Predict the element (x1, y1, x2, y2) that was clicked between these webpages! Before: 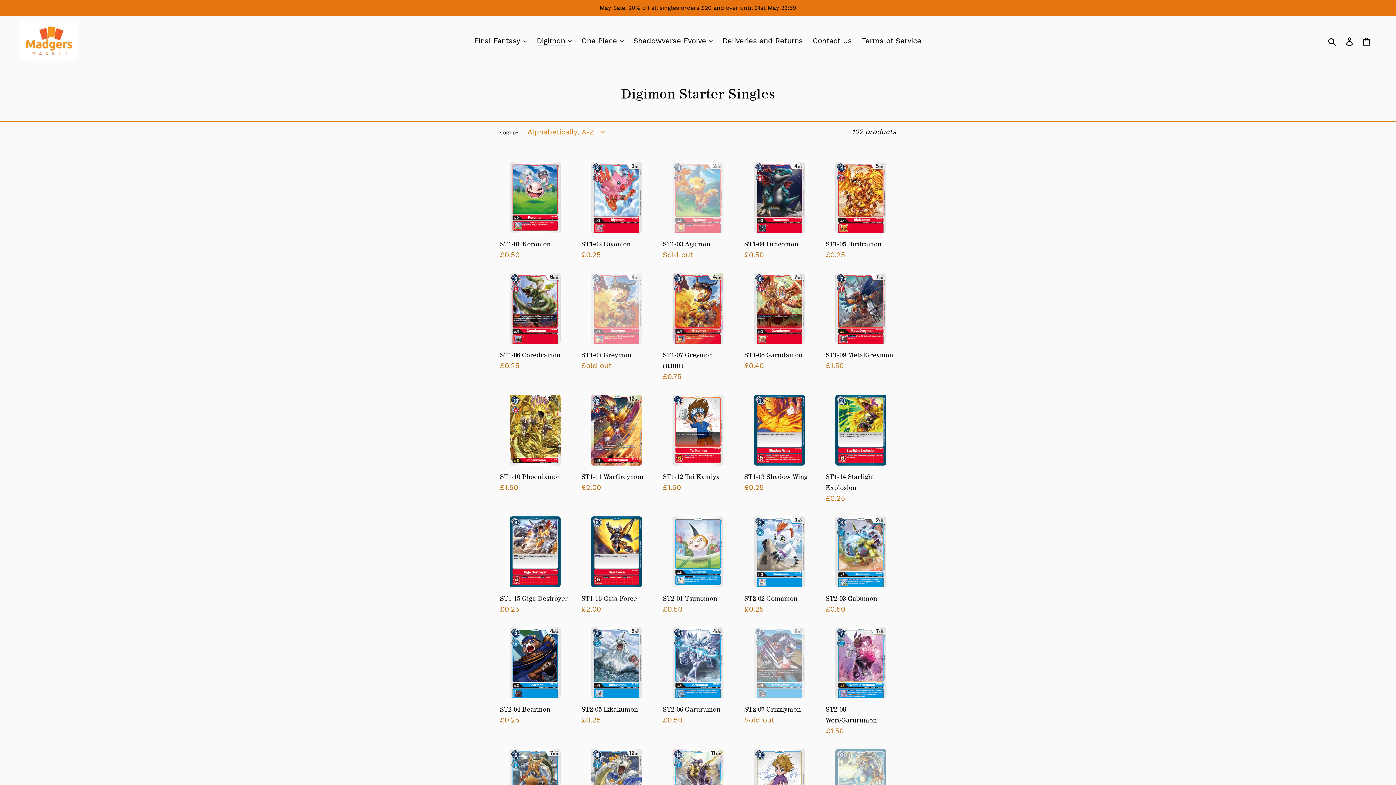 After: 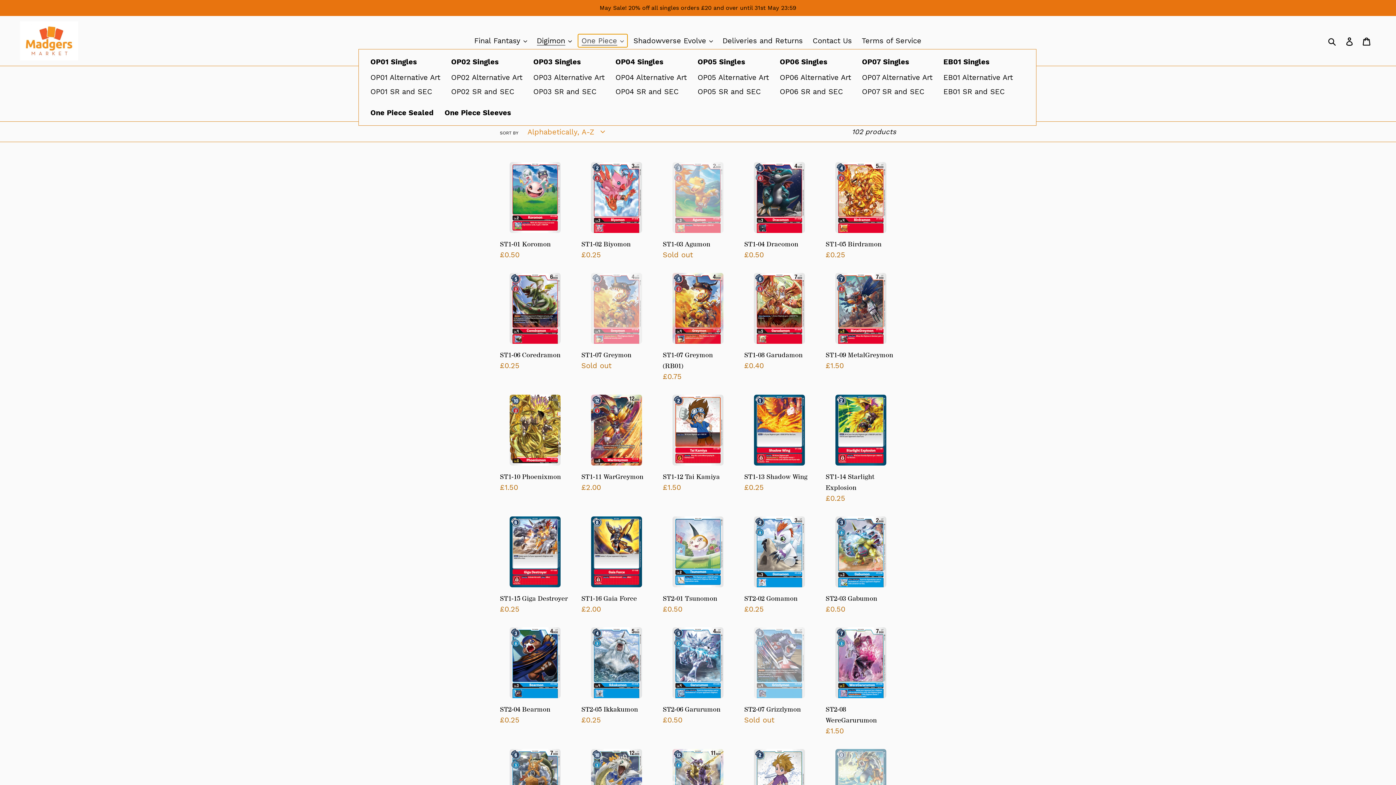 Action: bbox: (578, 34, 627, 47) label: One Piece